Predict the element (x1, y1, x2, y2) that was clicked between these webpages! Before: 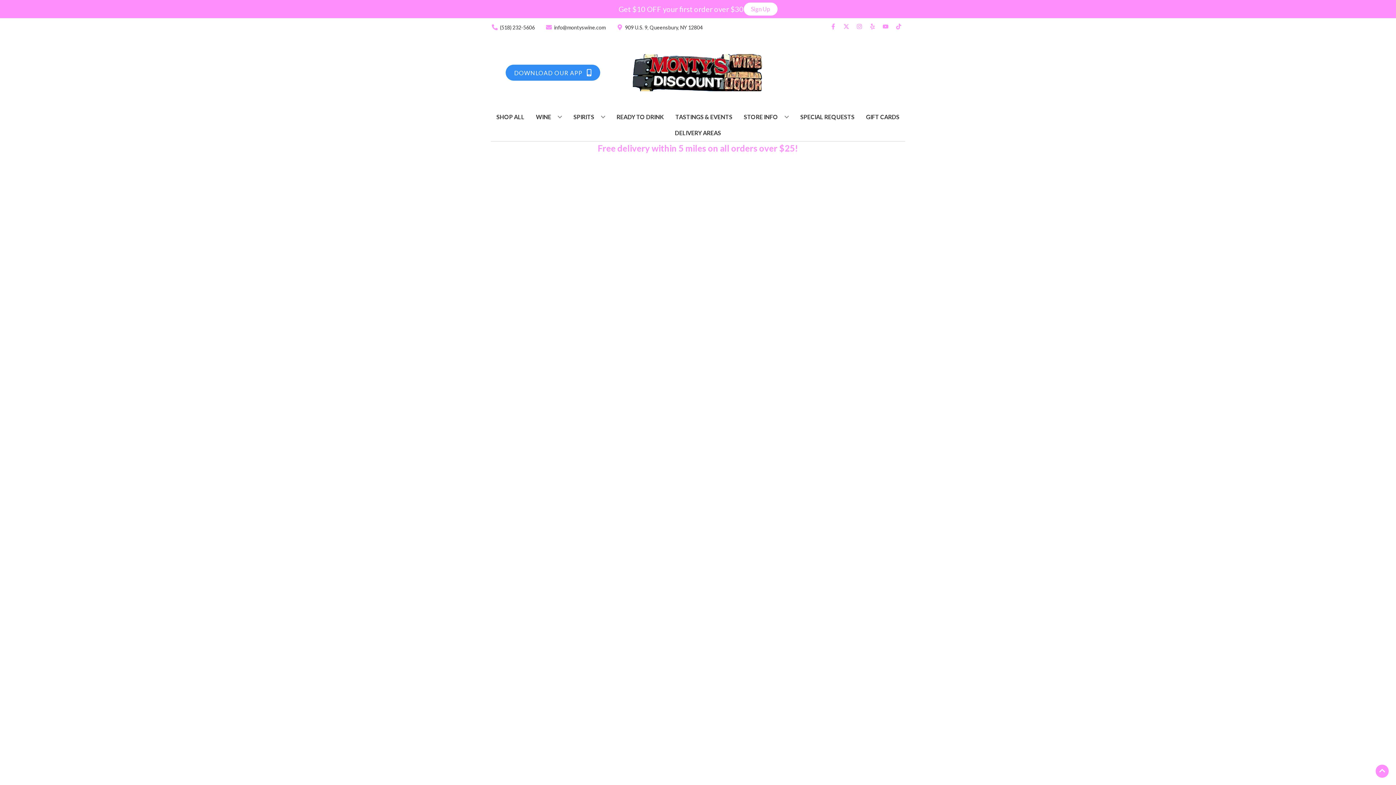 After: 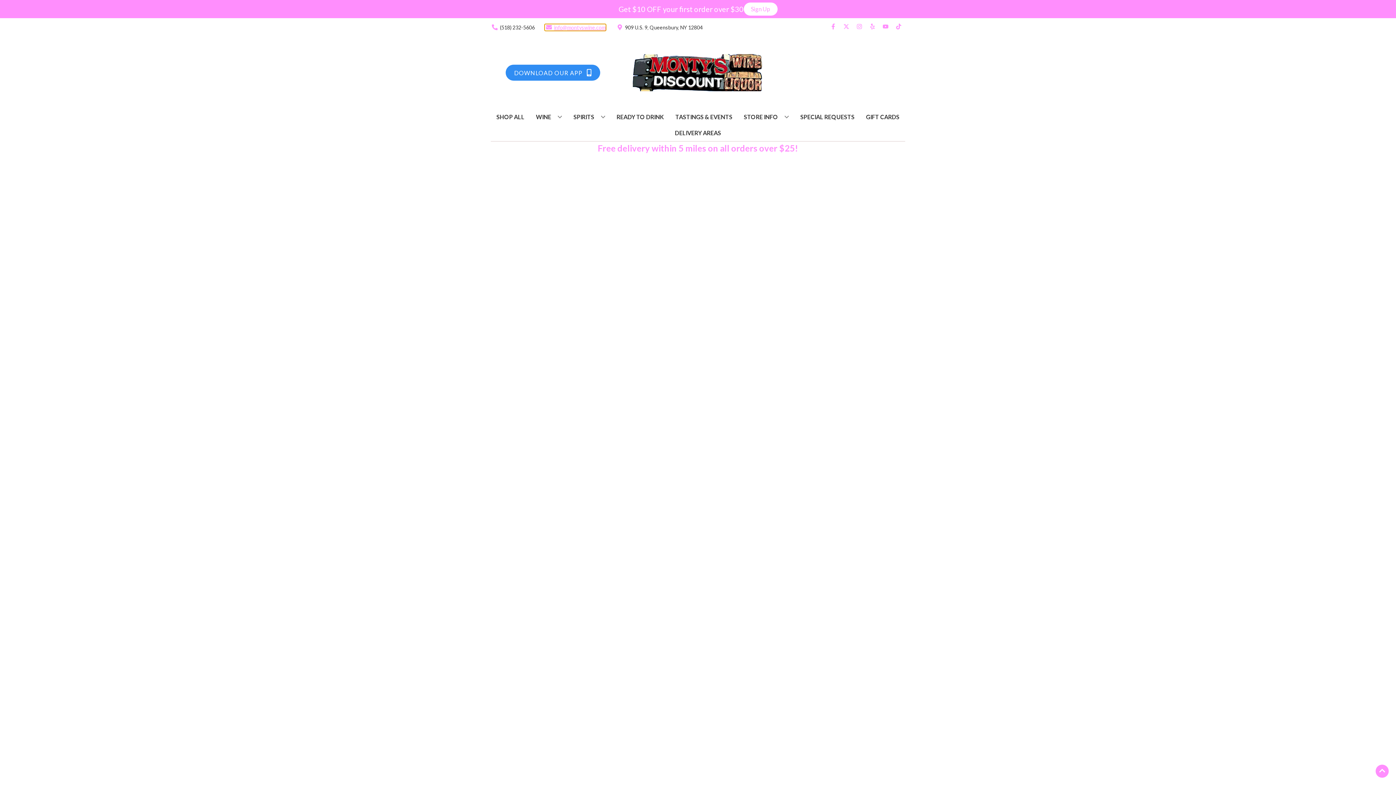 Action: label: Store Email address is info@montyswine.com Clicking will open a link in a new tab bbox: (545, 24, 605, 30)